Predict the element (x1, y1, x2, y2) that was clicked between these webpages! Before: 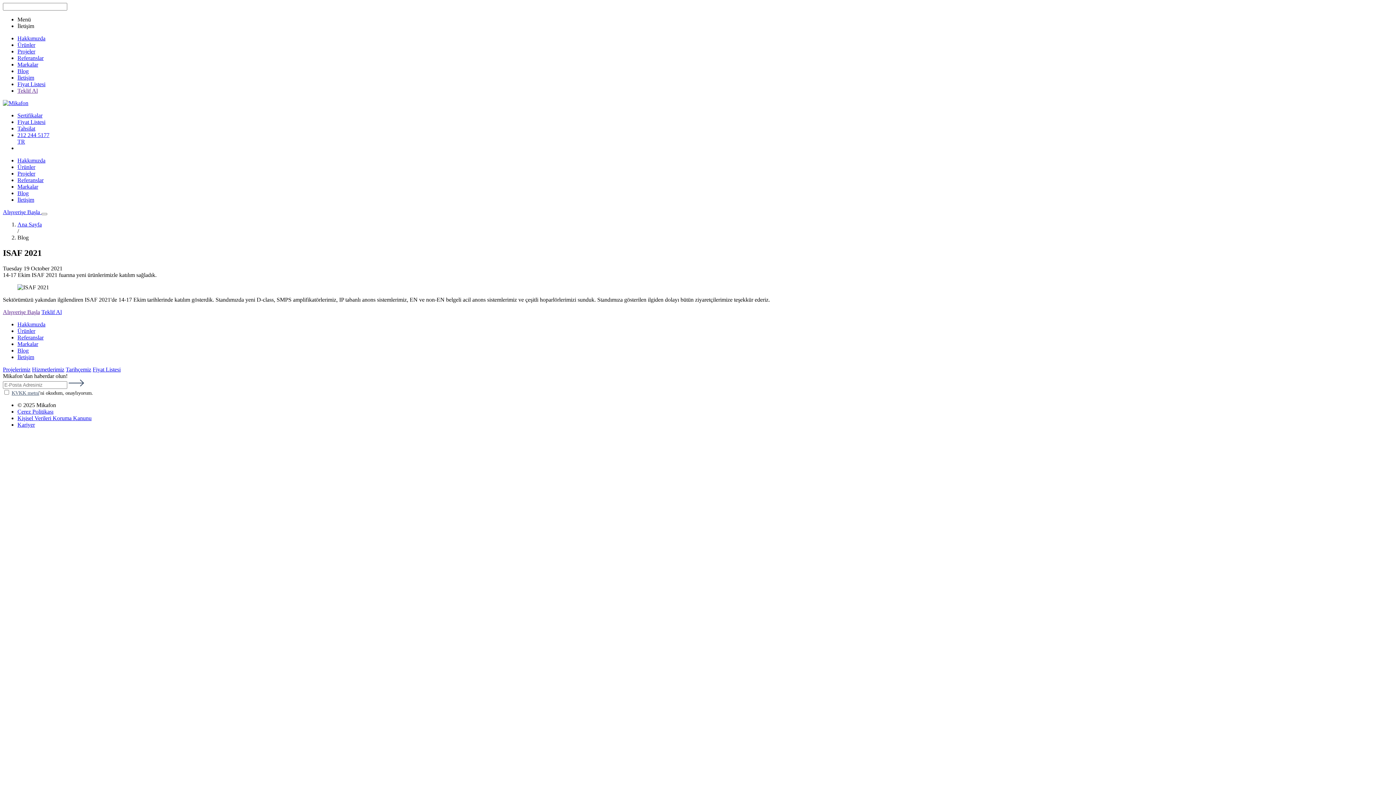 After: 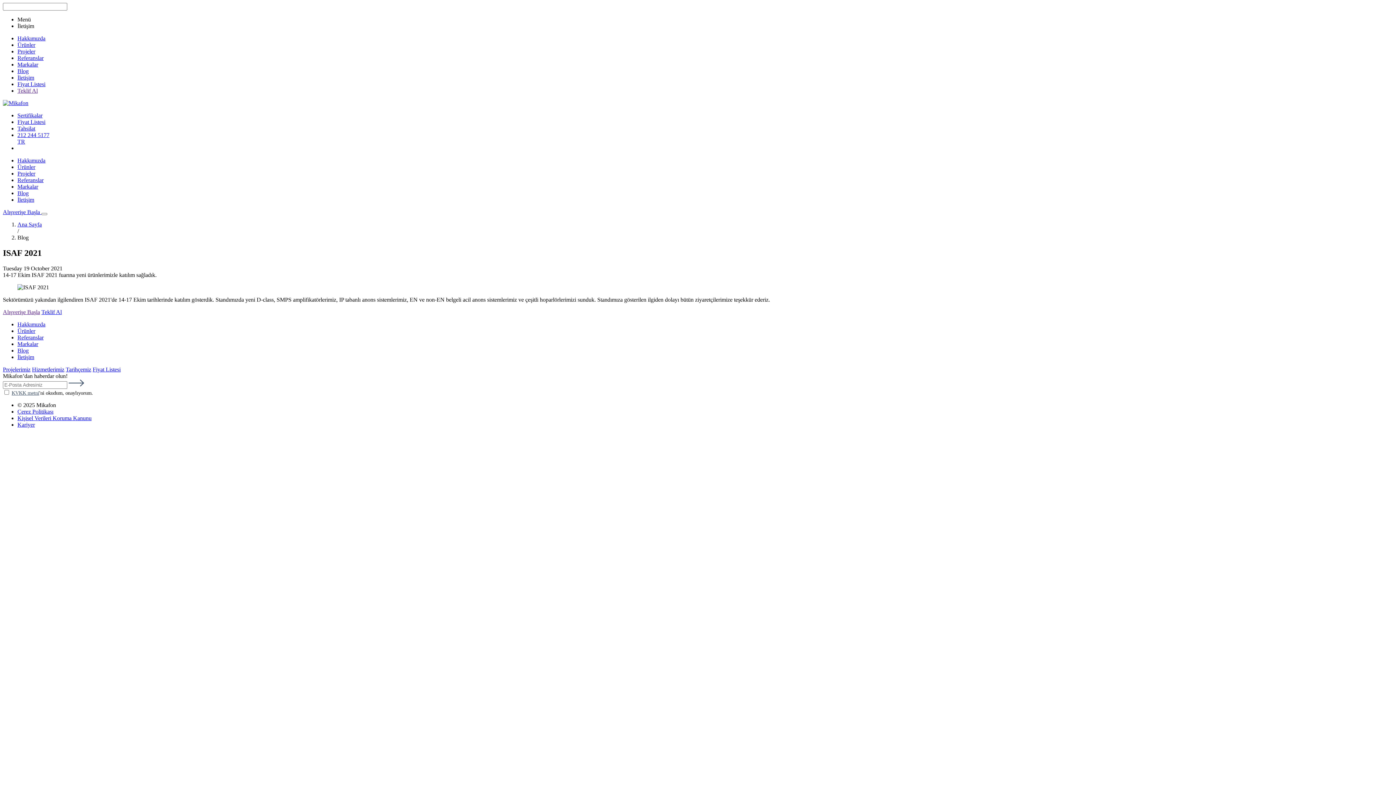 Action: bbox: (2, 209, 41, 215) label: Alışverişe Başla 